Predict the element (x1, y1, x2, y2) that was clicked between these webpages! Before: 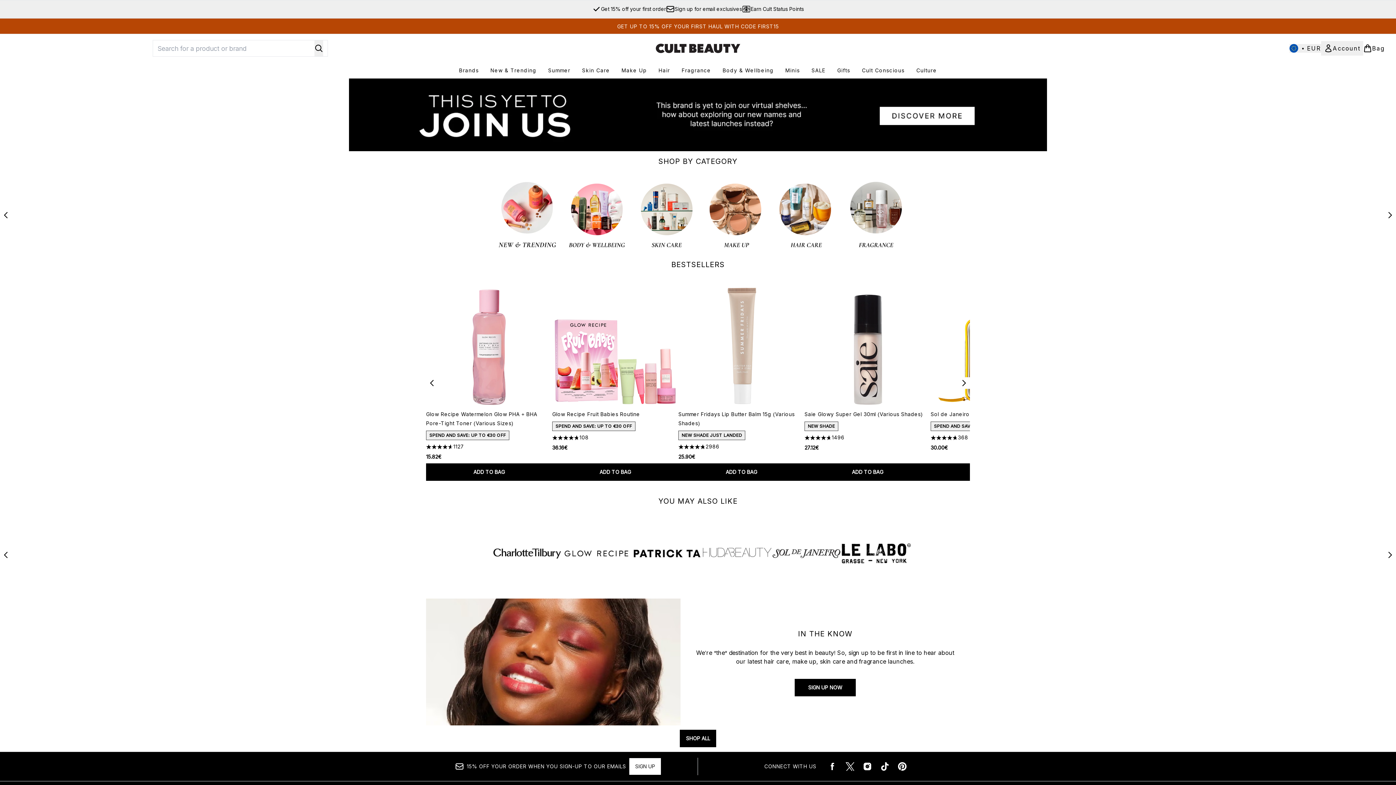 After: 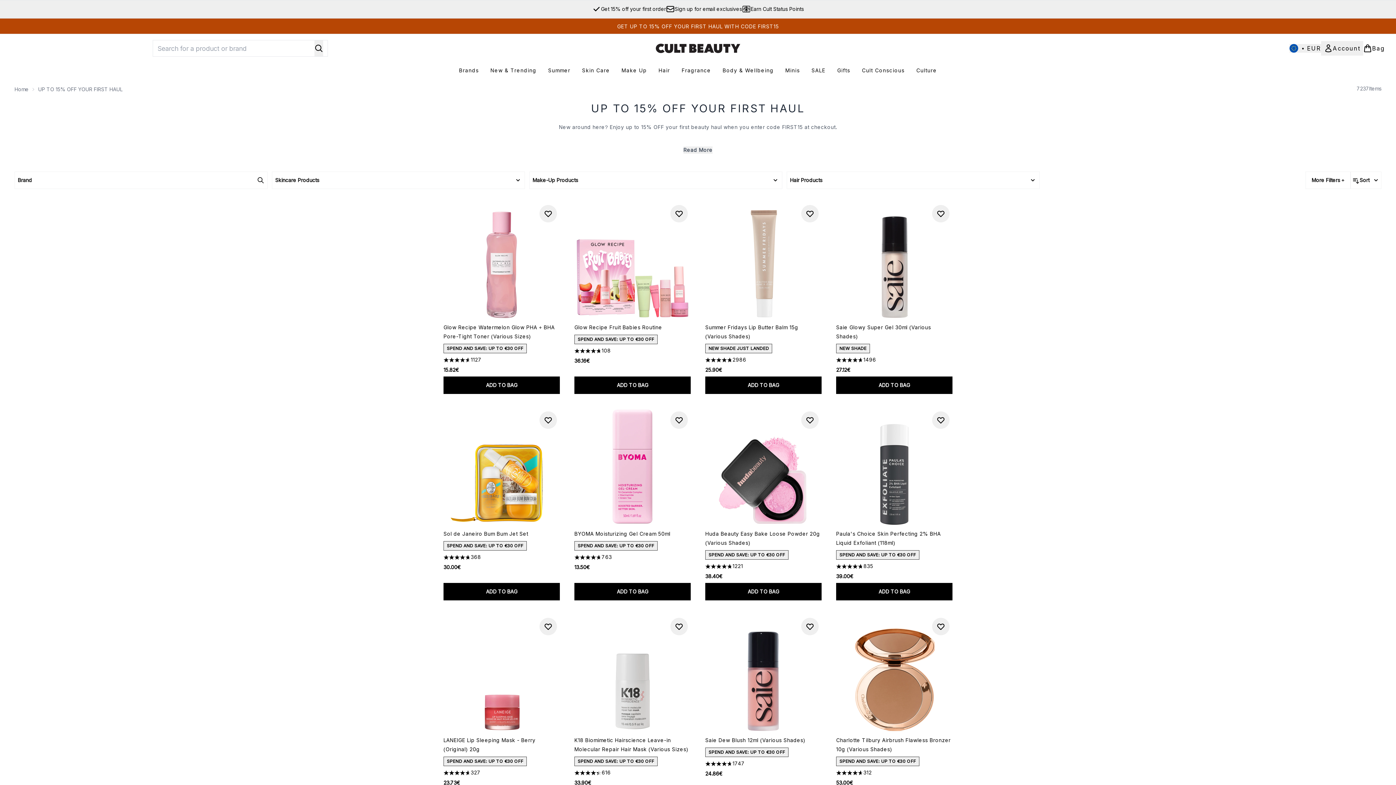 Action: bbox: (592, 4, 666, 13) label: Get 15% off your first order